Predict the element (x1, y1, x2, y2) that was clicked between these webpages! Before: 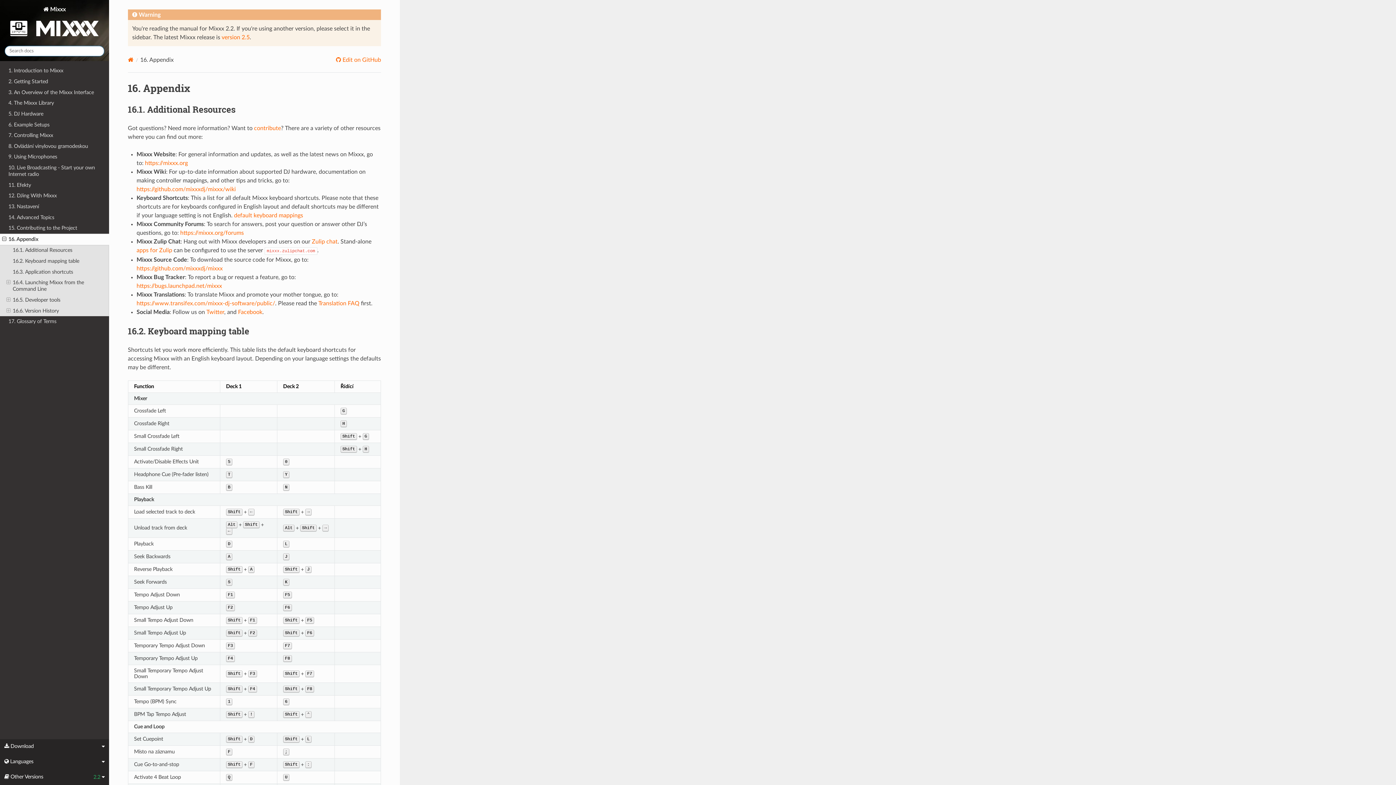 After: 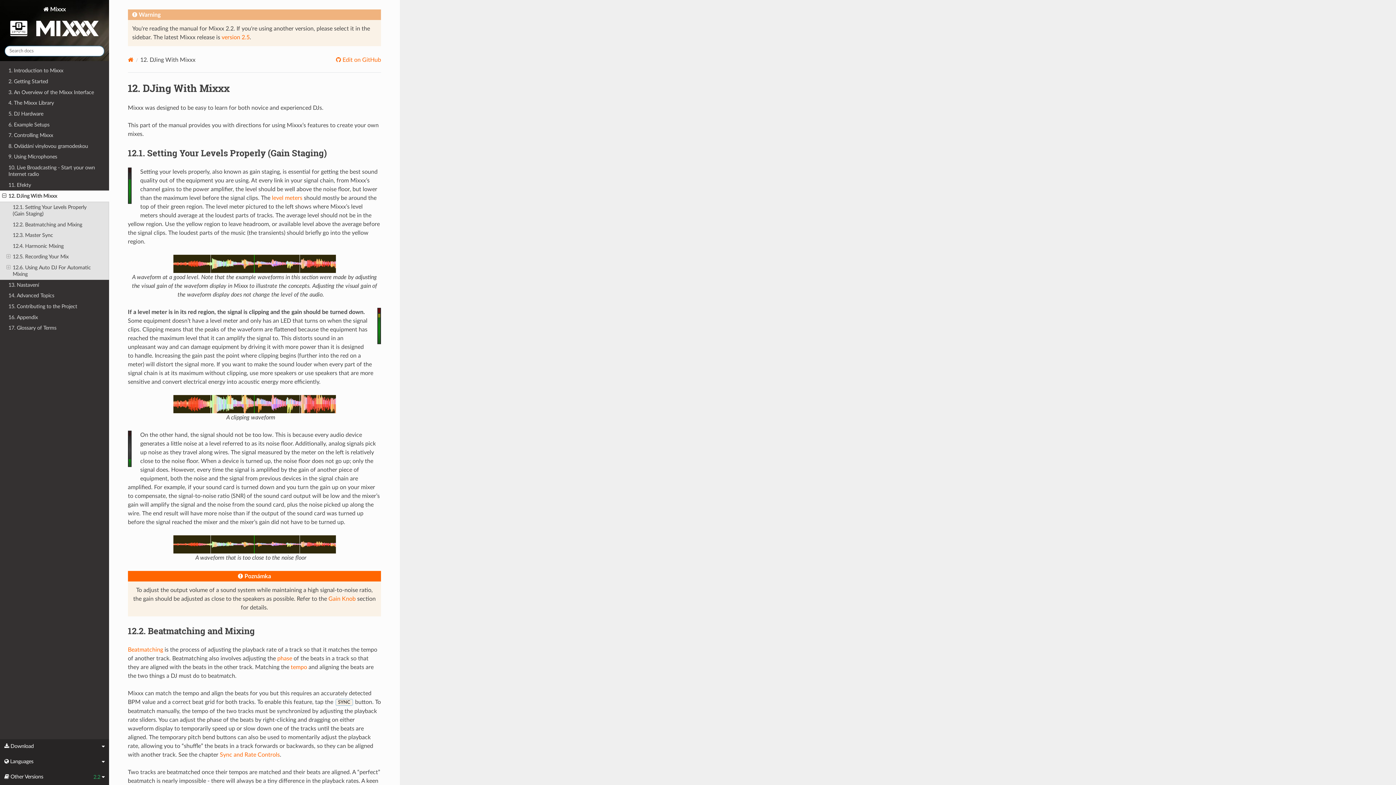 Action: bbox: (0, 190, 109, 201) label: 12. DJing With Mixxx